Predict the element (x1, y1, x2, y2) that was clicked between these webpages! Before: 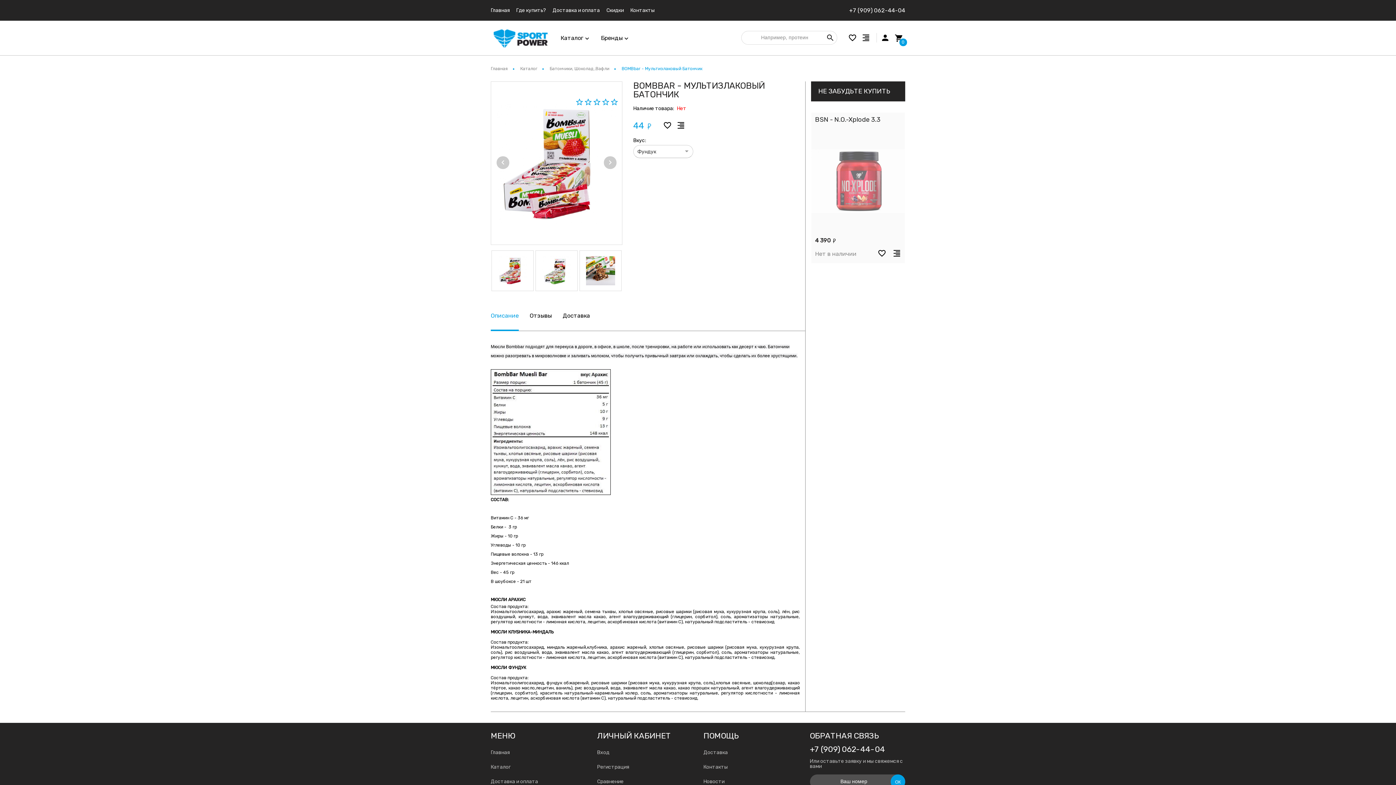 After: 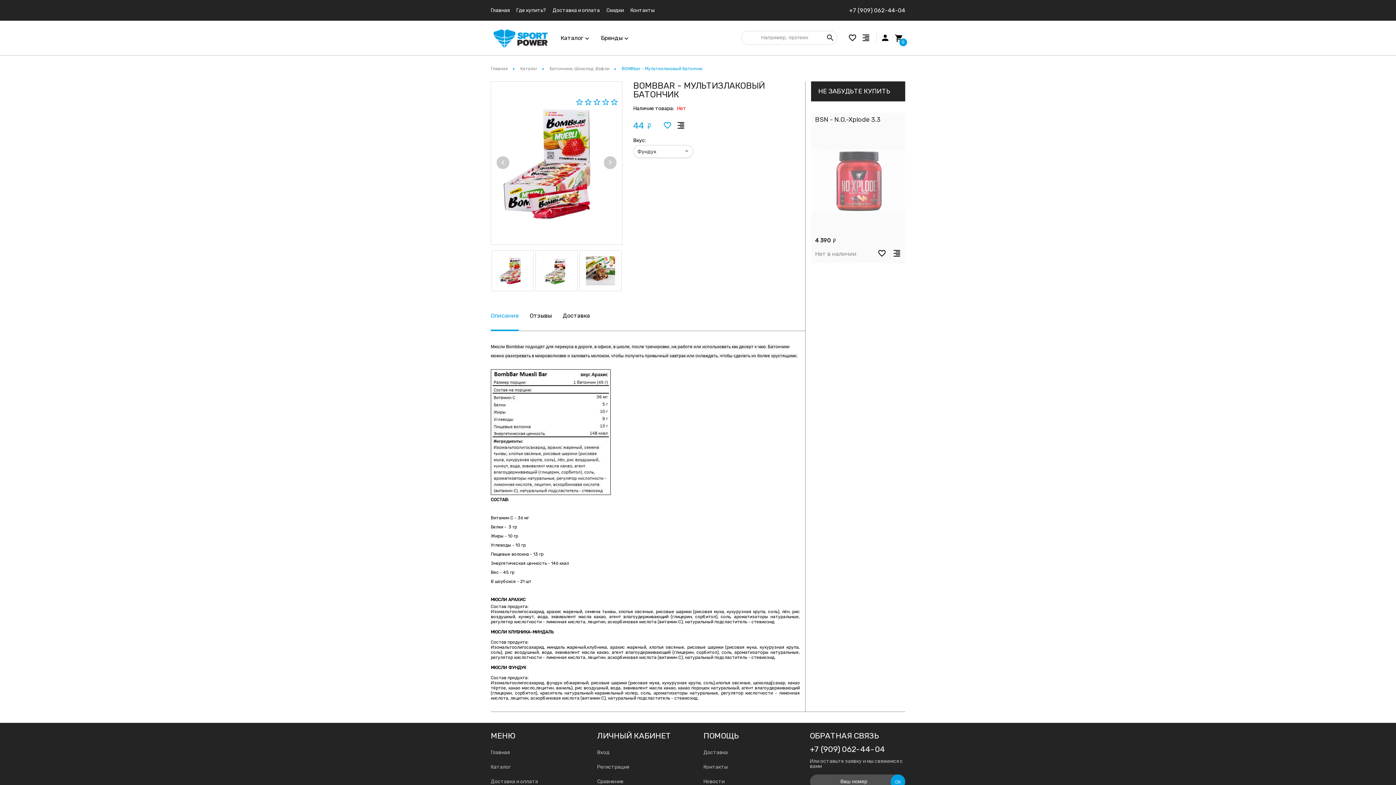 Action: label: favorite_border bbox: (661, 125, 673, 131)